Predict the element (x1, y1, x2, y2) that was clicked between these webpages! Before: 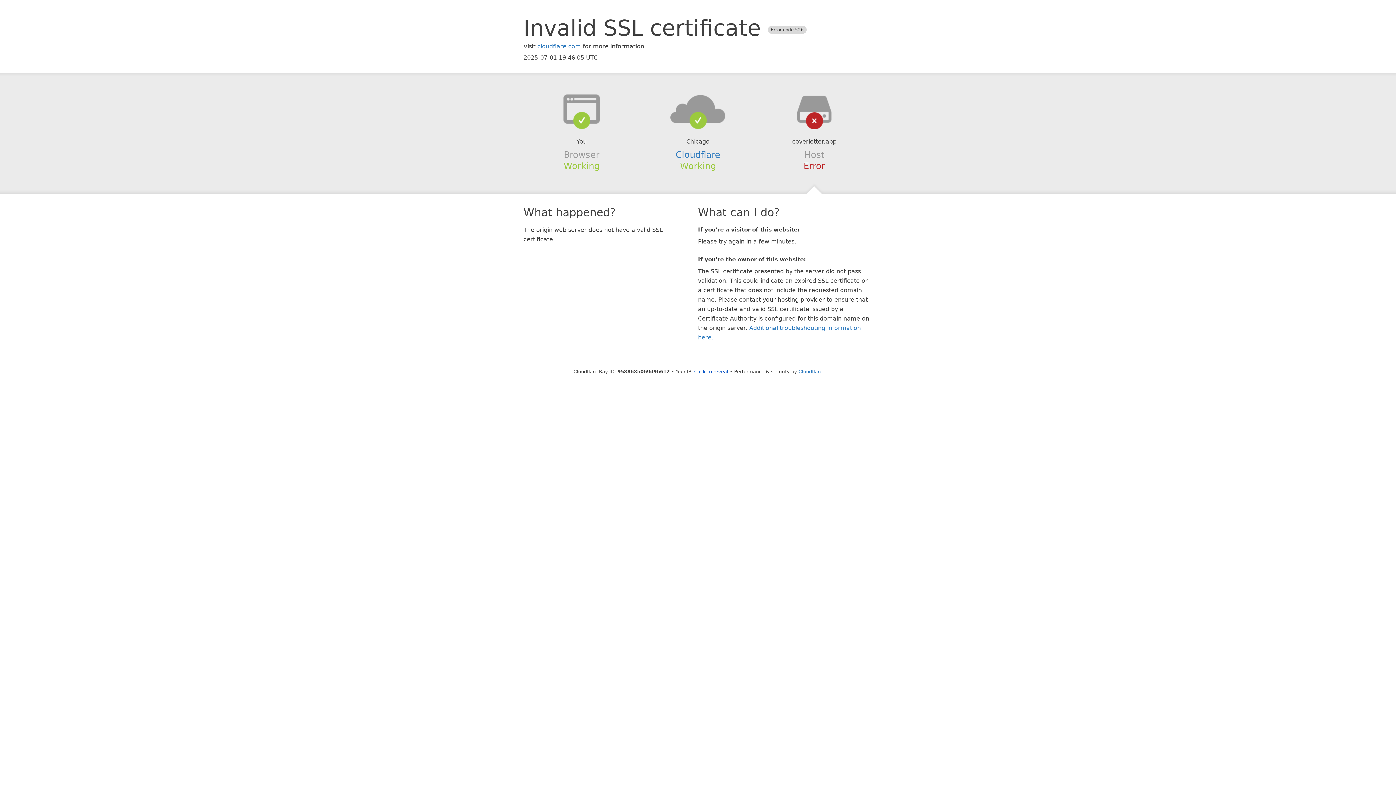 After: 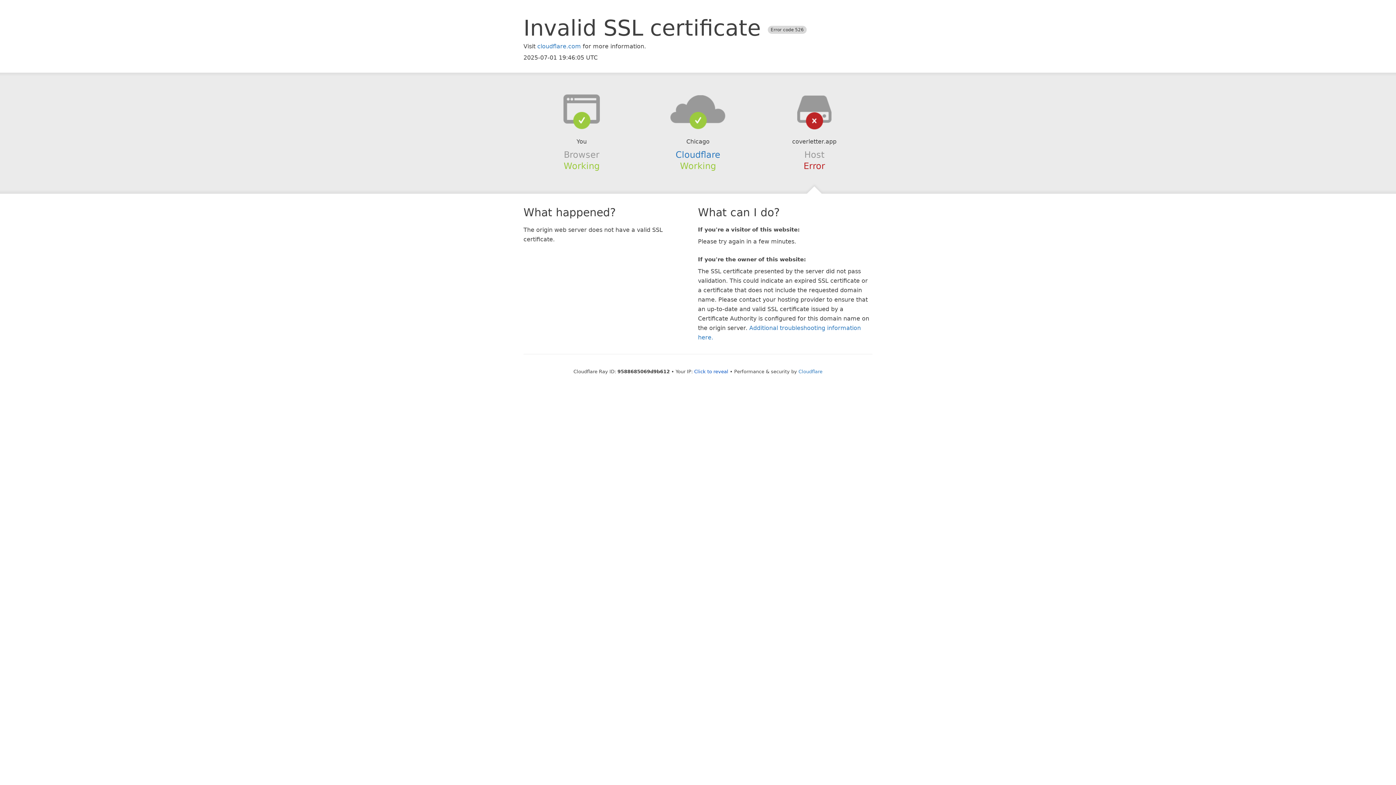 Action: bbox: (639, 94, 756, 123)